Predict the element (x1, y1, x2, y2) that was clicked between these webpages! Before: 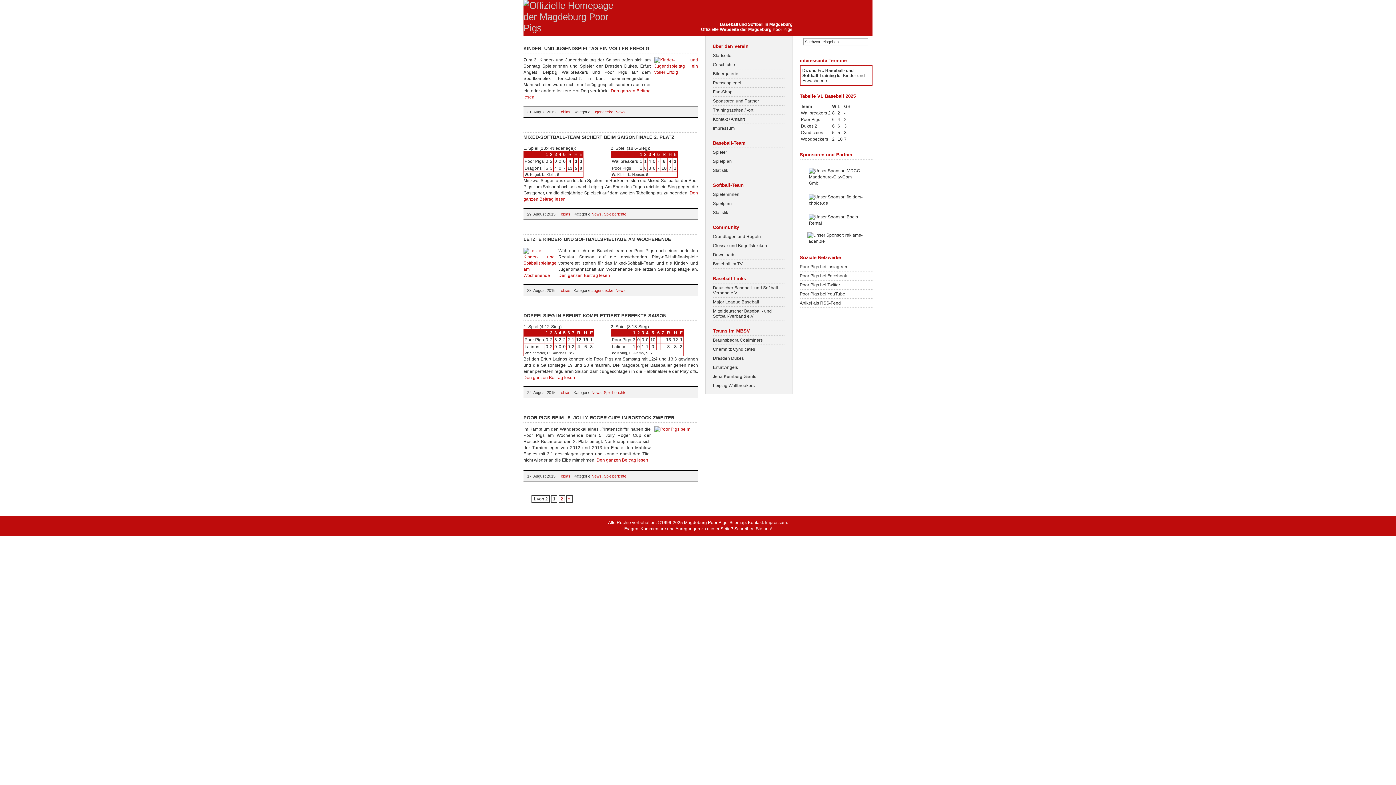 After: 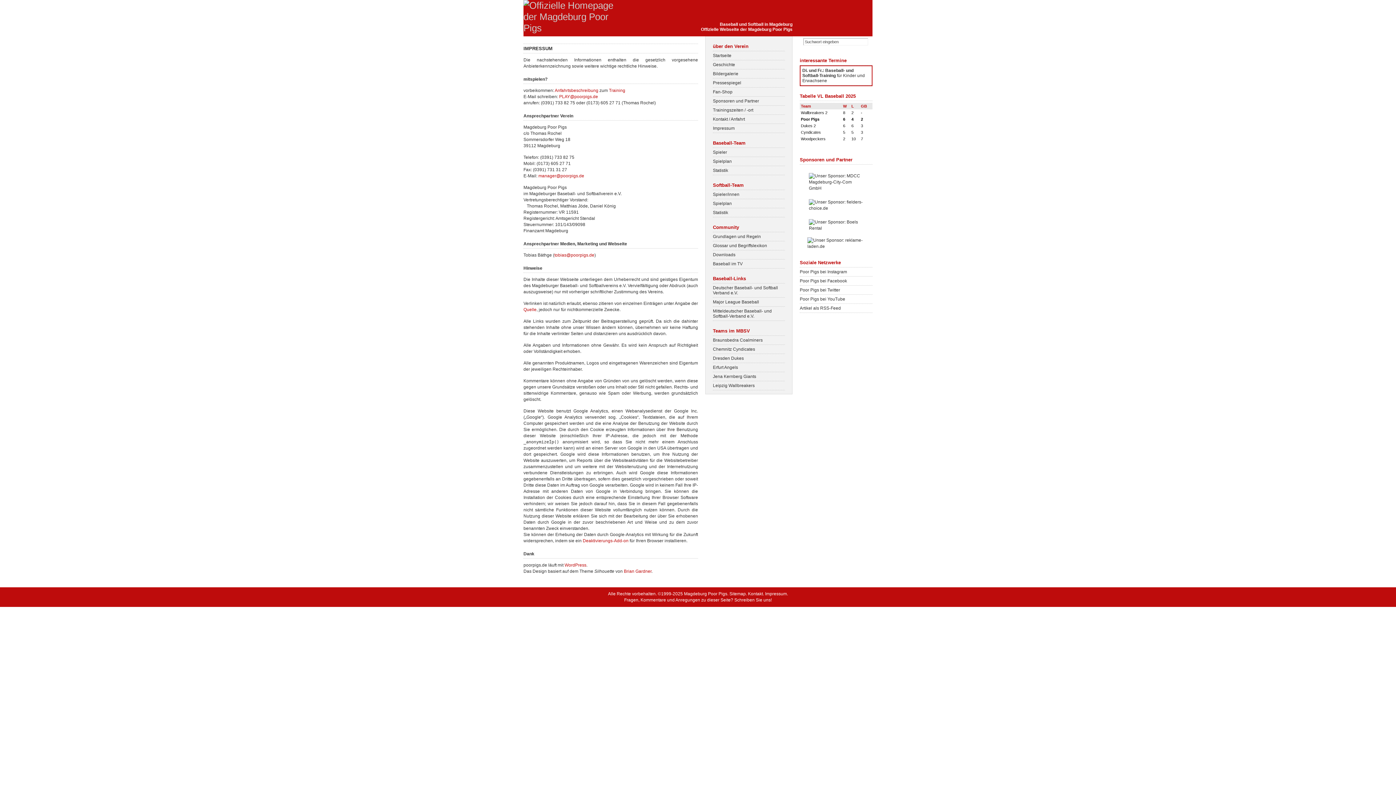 Action: bbox: (765, 520, 787, 525) label: Impressum